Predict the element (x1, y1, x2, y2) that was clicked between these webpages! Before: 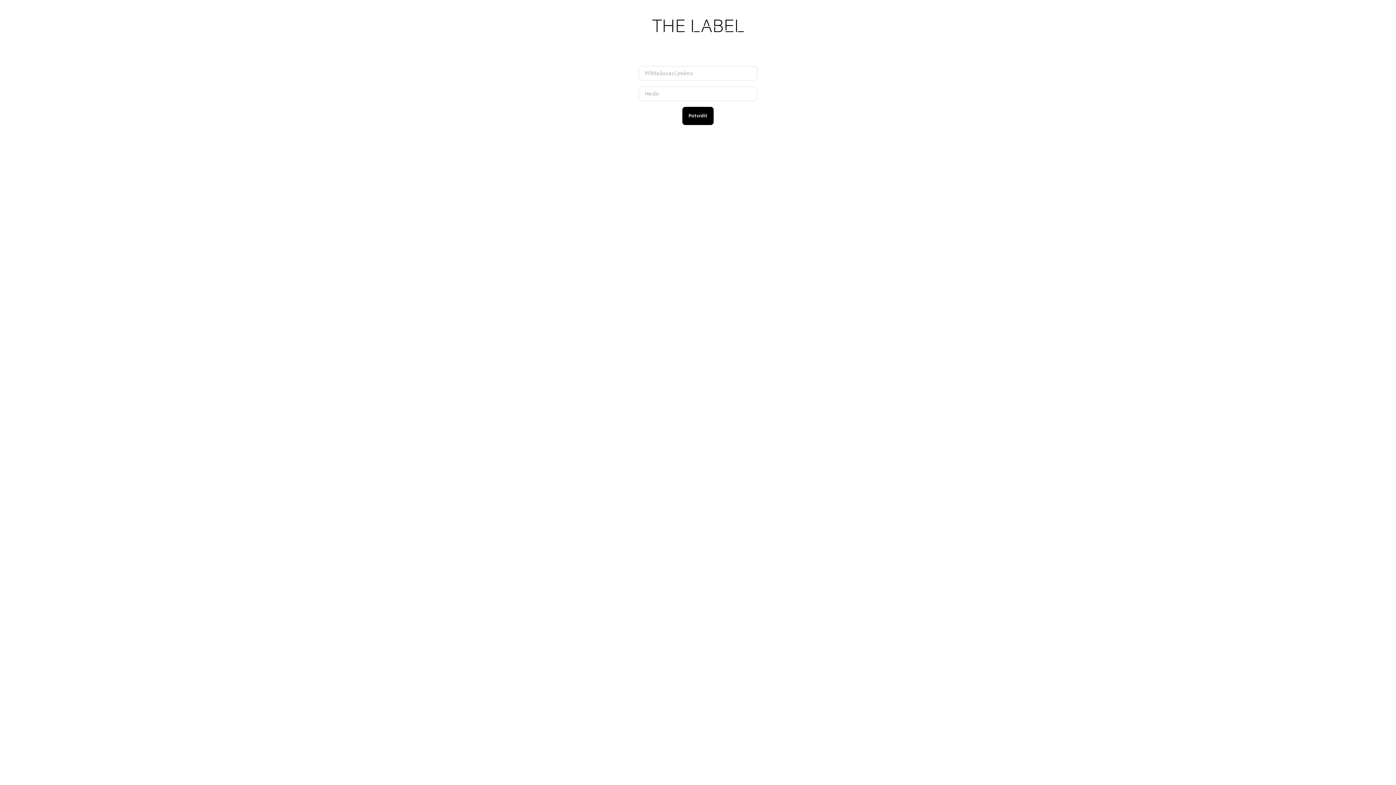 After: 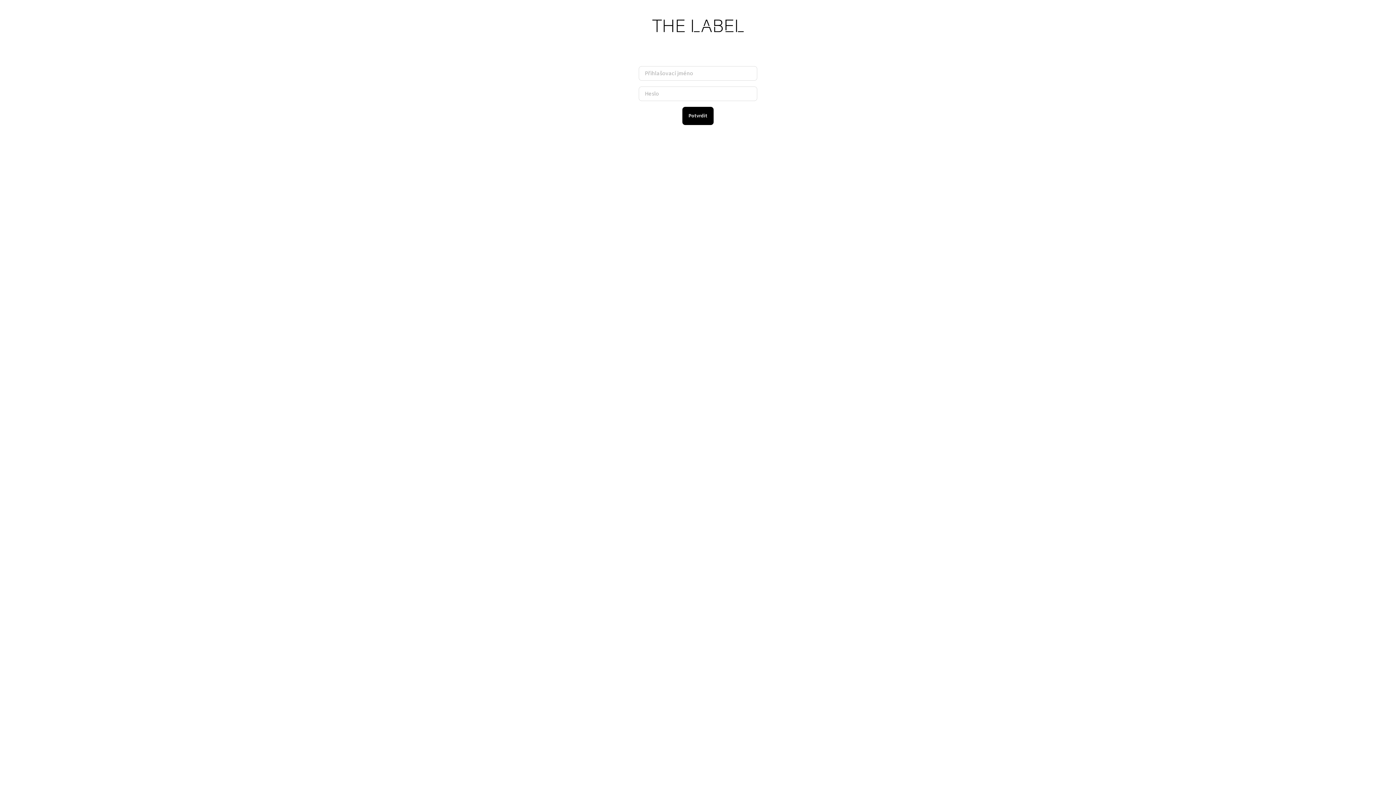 Action: bbox: (650, 21, 745, 29)